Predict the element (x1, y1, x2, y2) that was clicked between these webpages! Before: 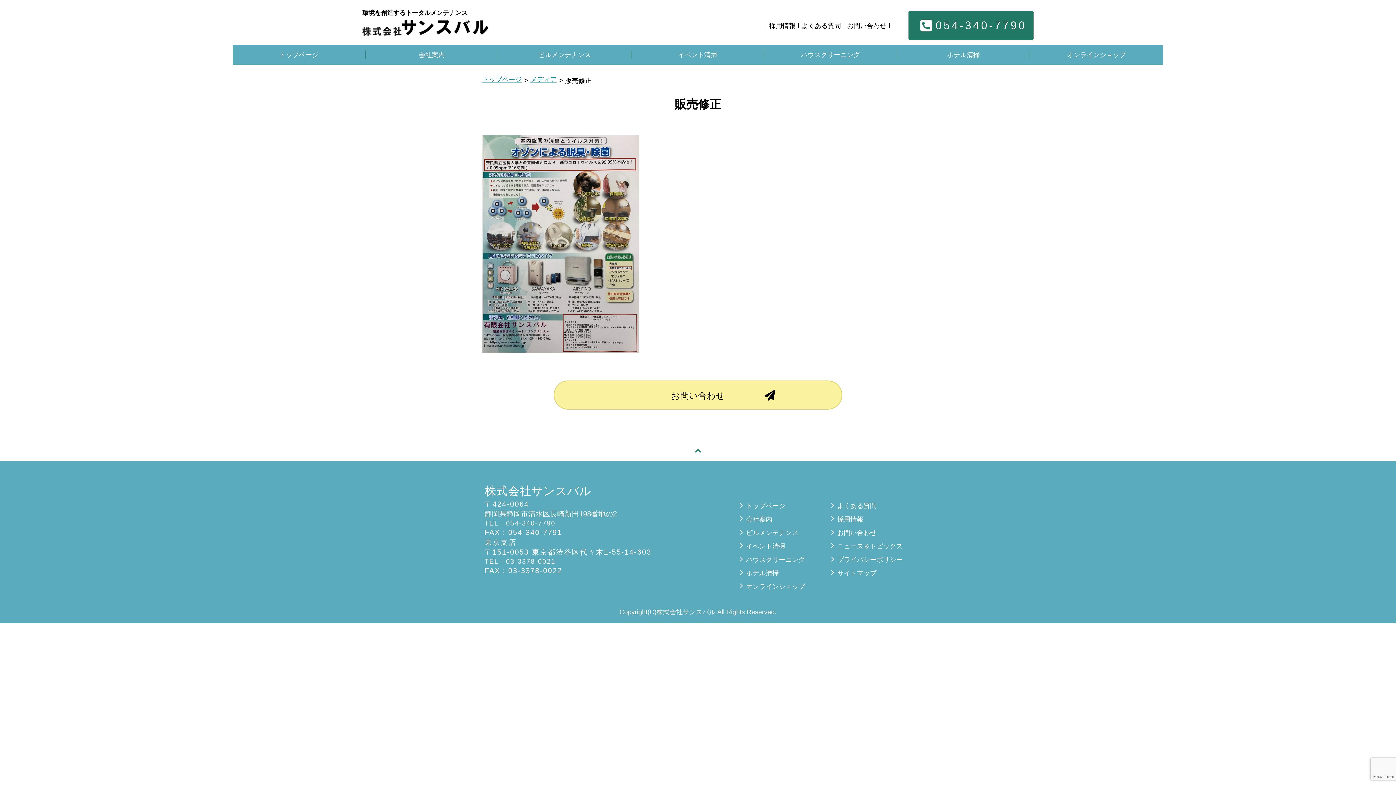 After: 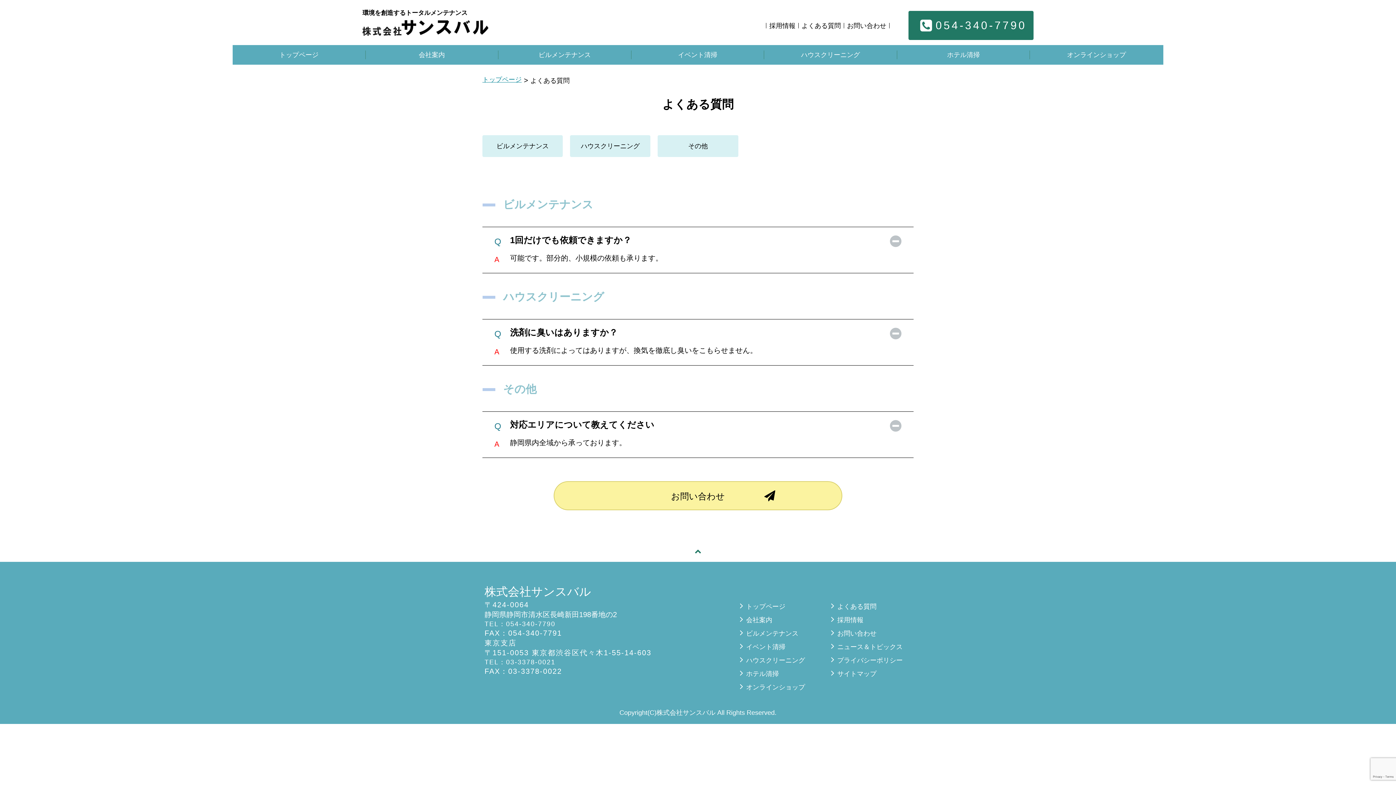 Action: label: よくある質問 bbox: (798, 22, 843, 28)